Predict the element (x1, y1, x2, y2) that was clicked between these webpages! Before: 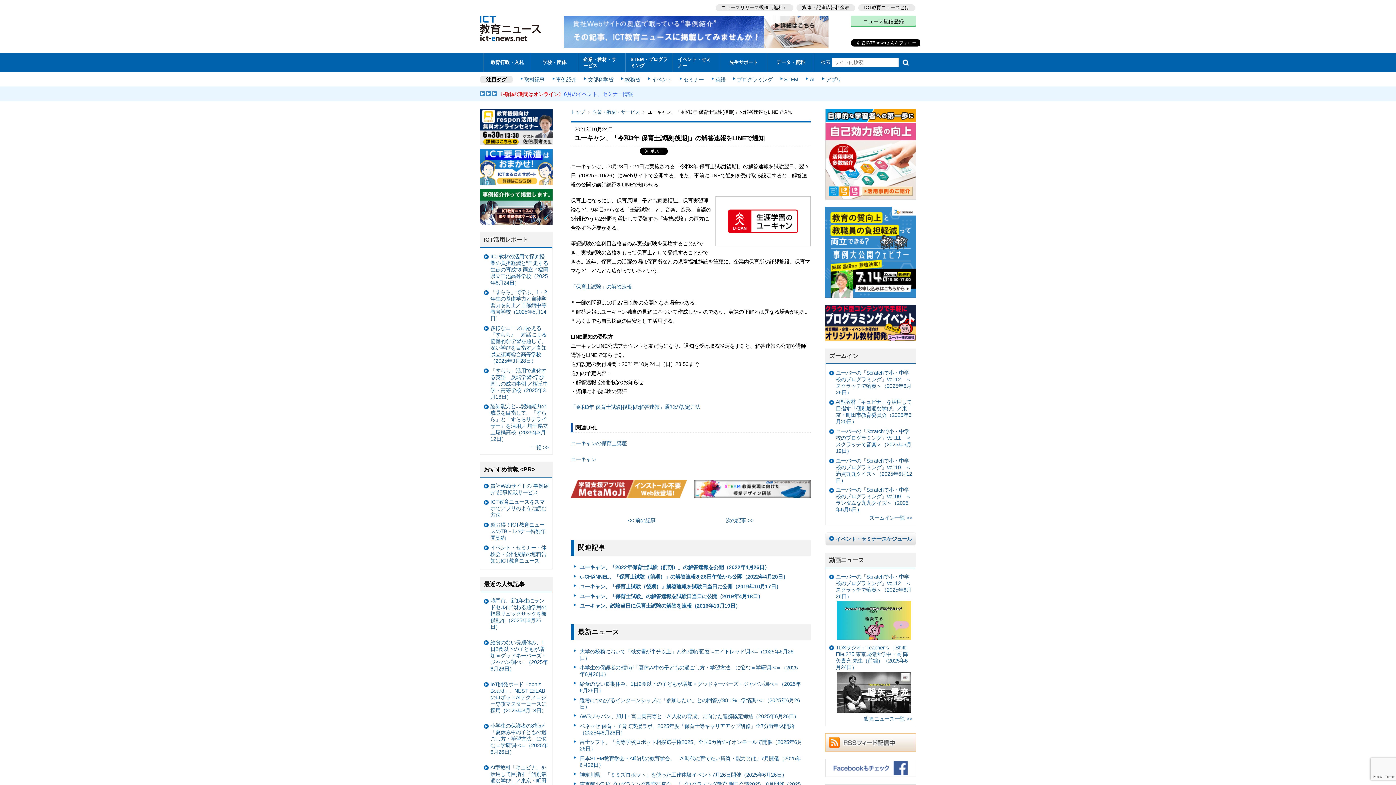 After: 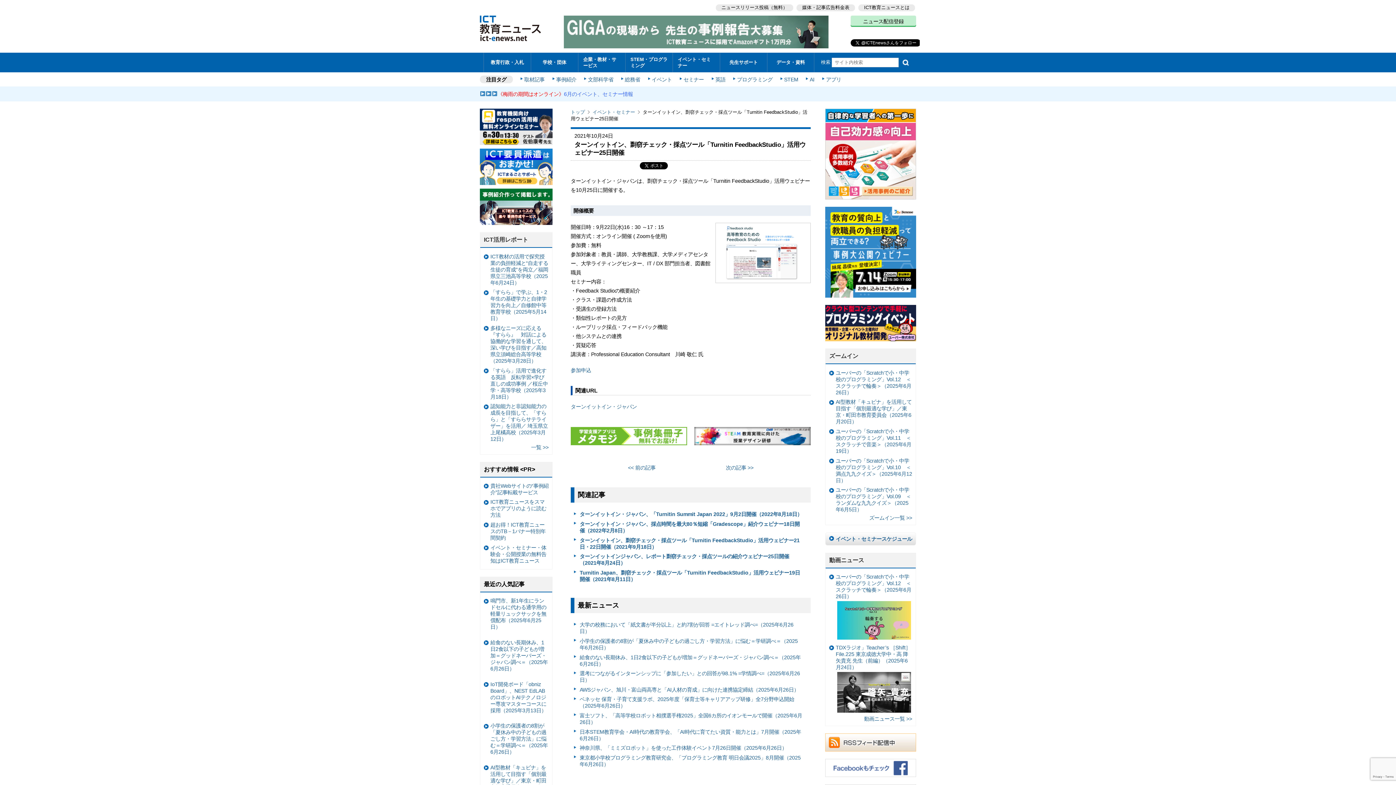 Action: bbox: (594, 514, 688, 526) label: << 前の記事